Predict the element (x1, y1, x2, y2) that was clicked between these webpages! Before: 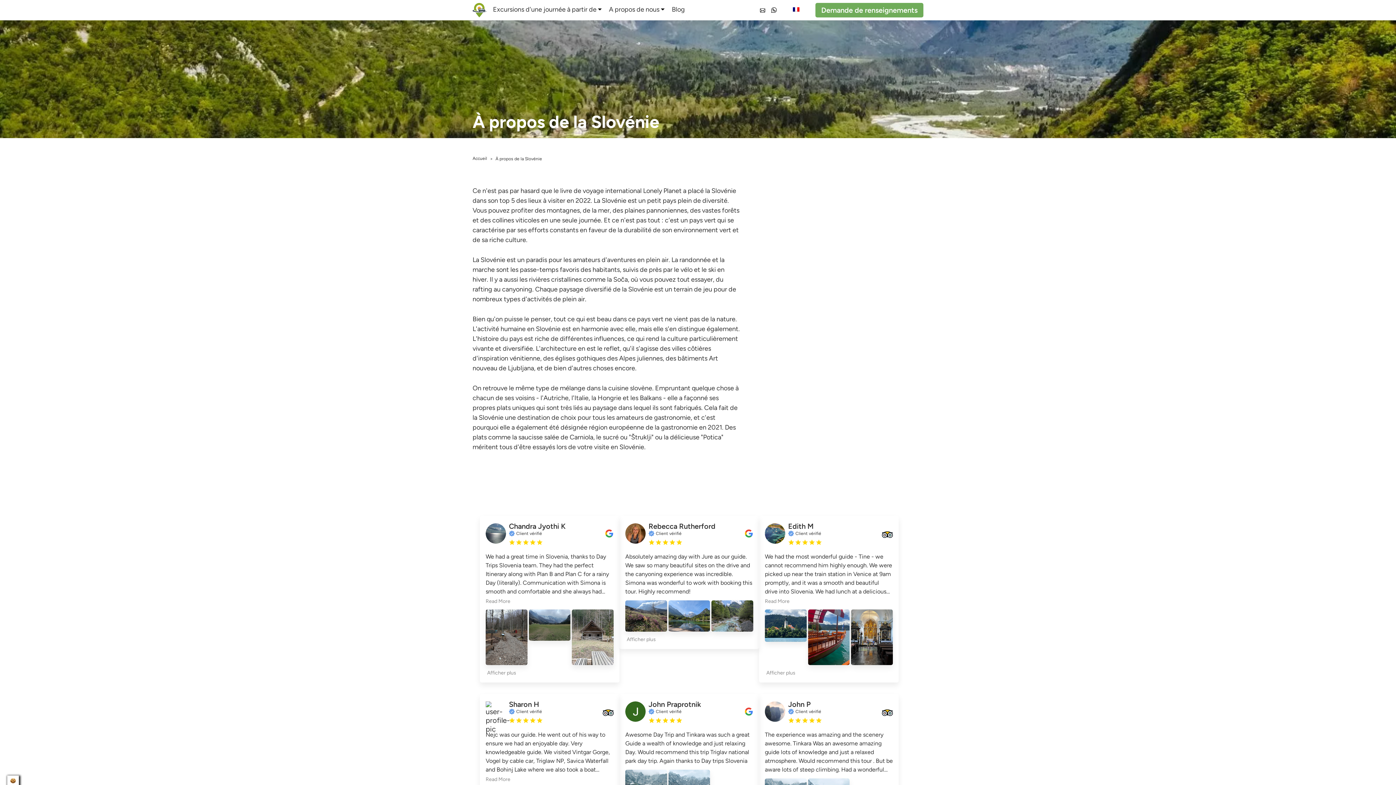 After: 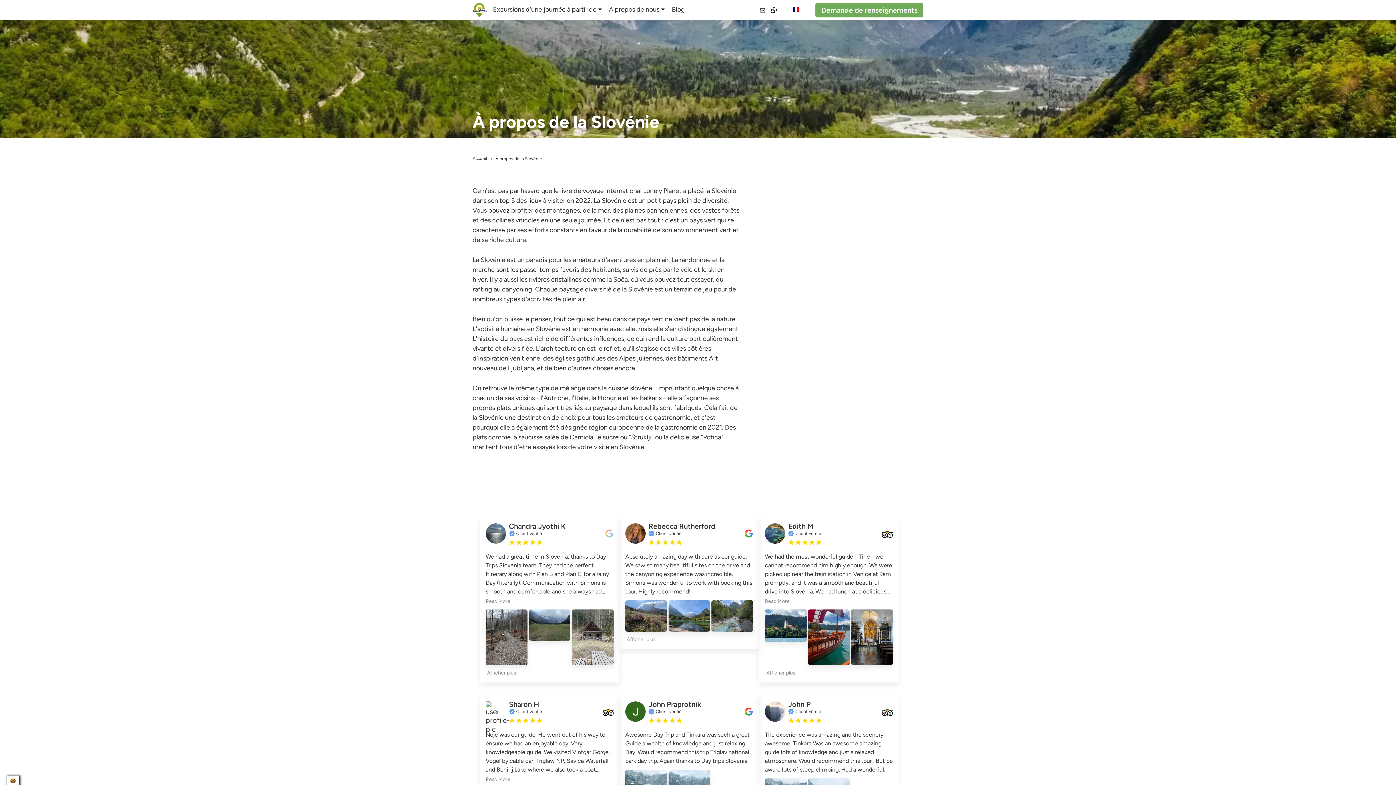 Action: bbox: (605, 529, 613, 535)